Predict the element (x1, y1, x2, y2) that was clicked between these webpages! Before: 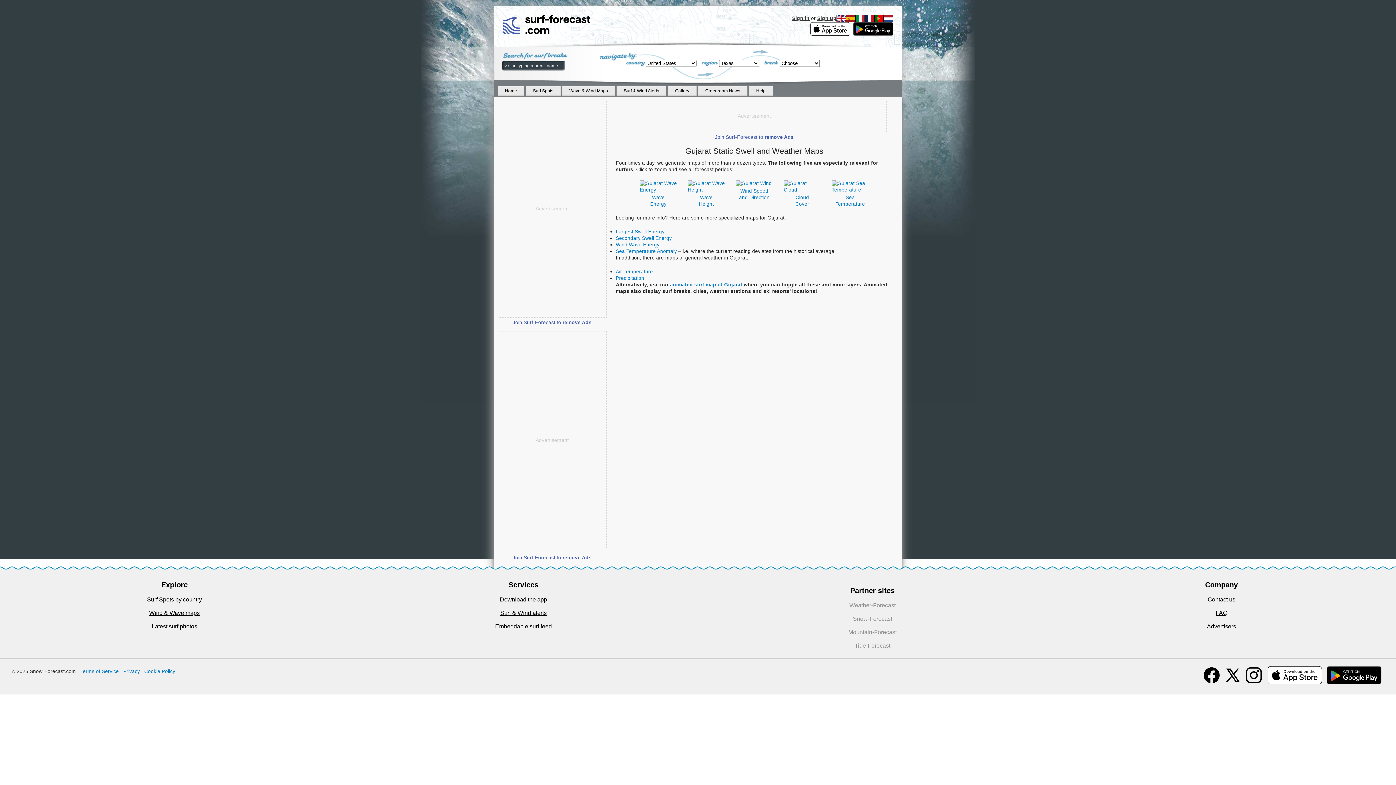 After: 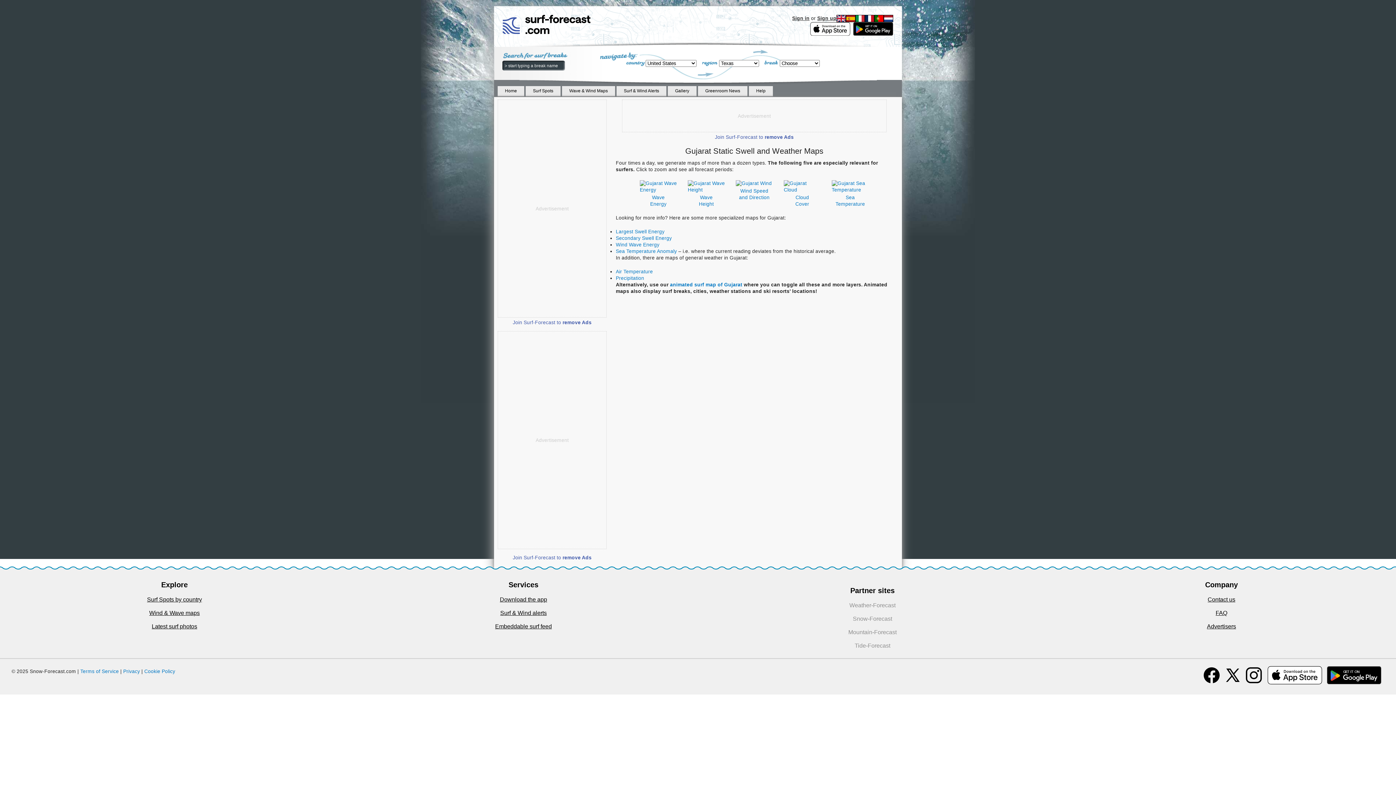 Action: bbox: (1202, 672, 1220, 677)